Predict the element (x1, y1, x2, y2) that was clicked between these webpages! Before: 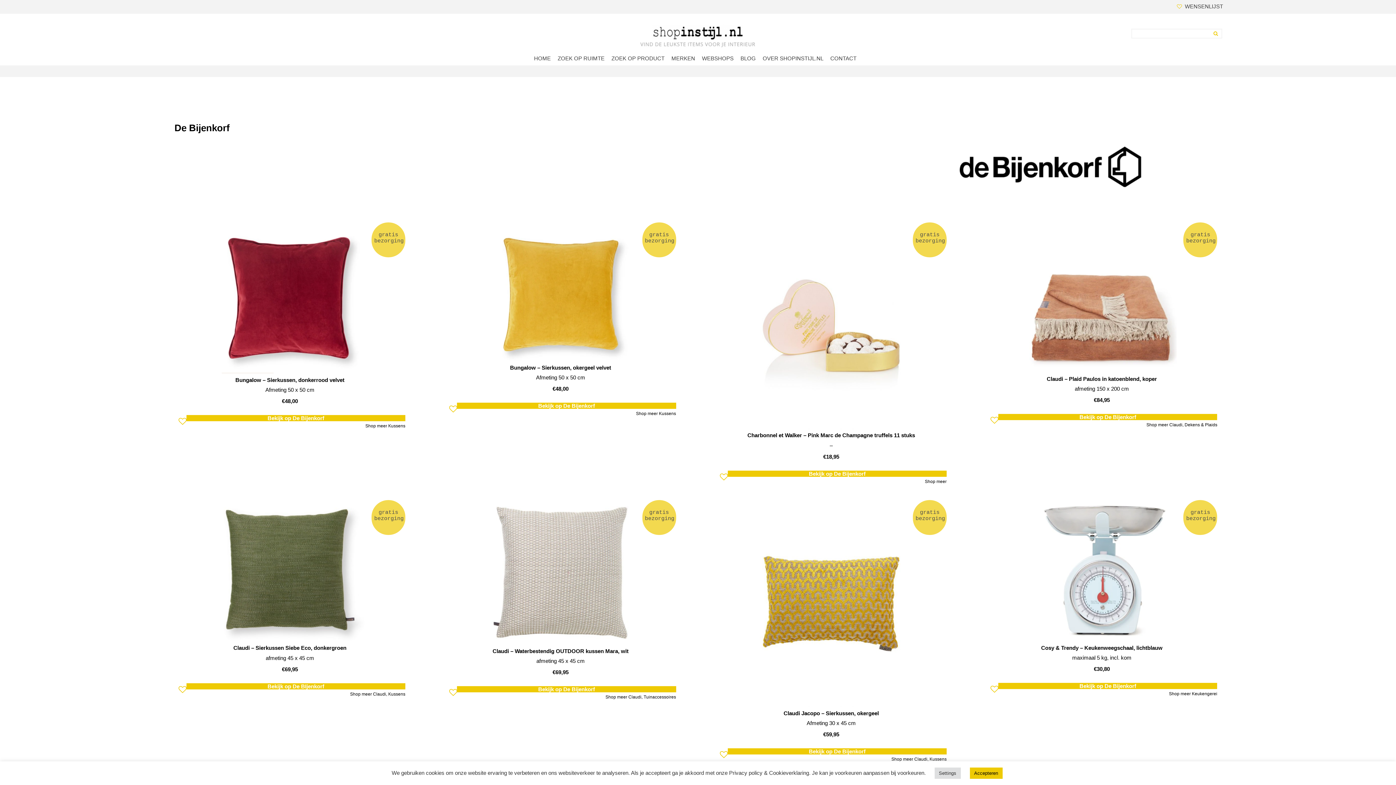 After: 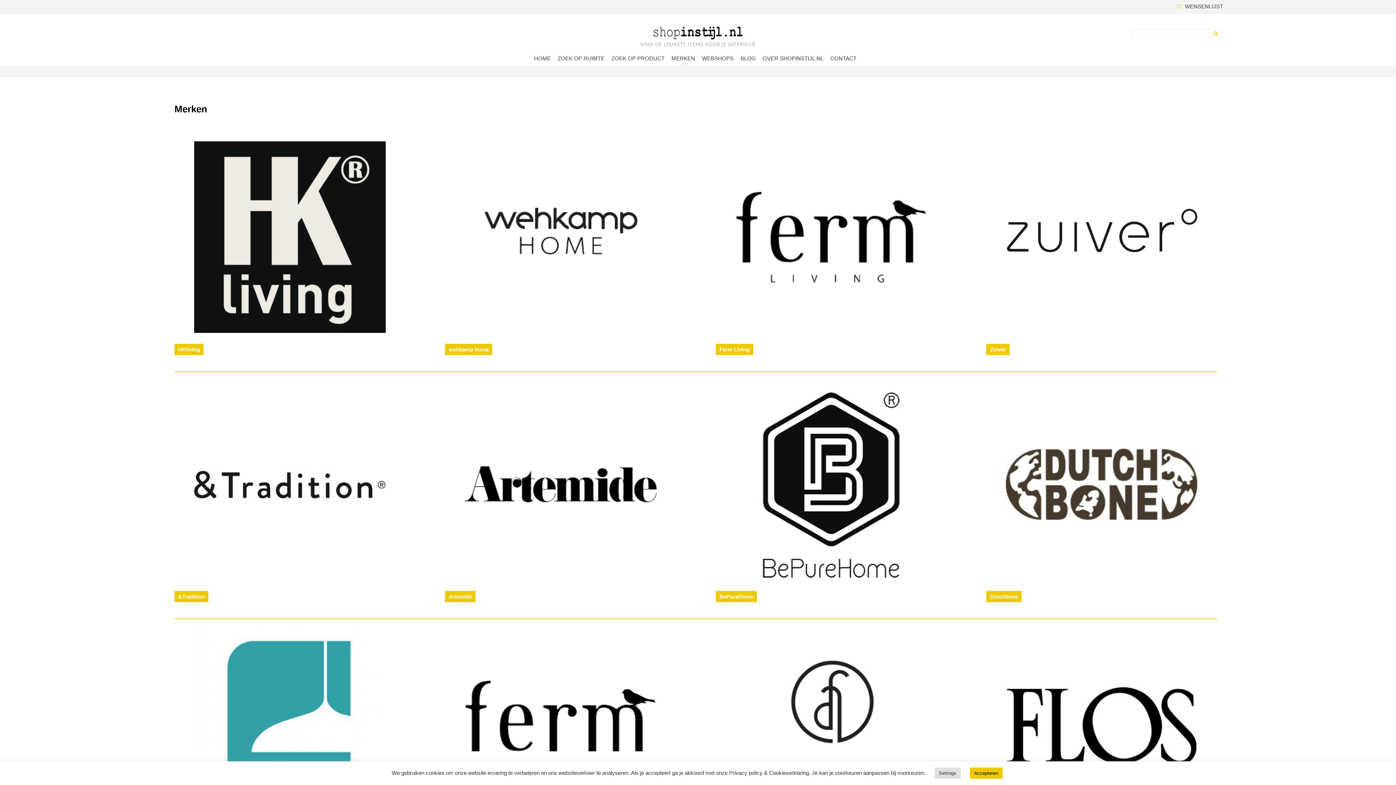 Action: bbox: (671, 55, 695, 72) label: MERKEN